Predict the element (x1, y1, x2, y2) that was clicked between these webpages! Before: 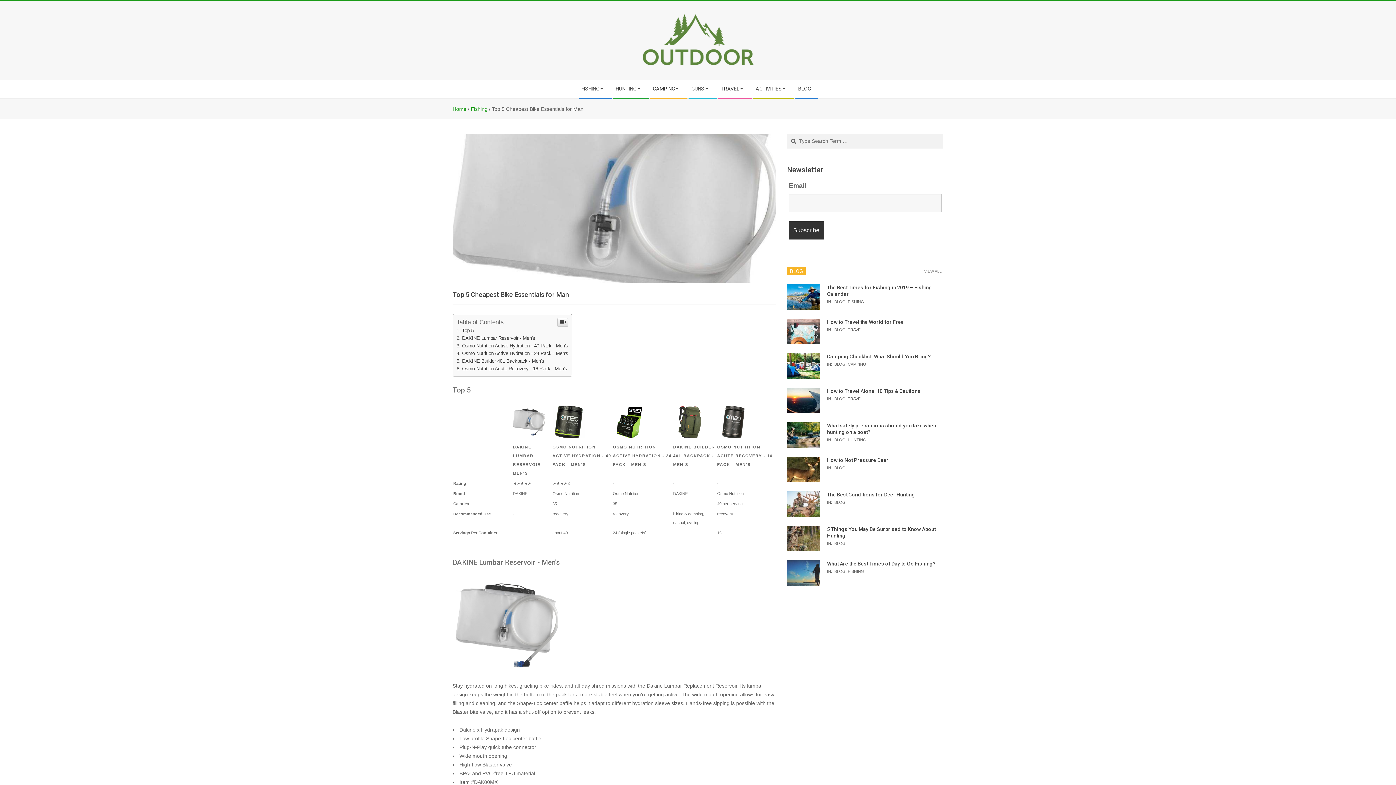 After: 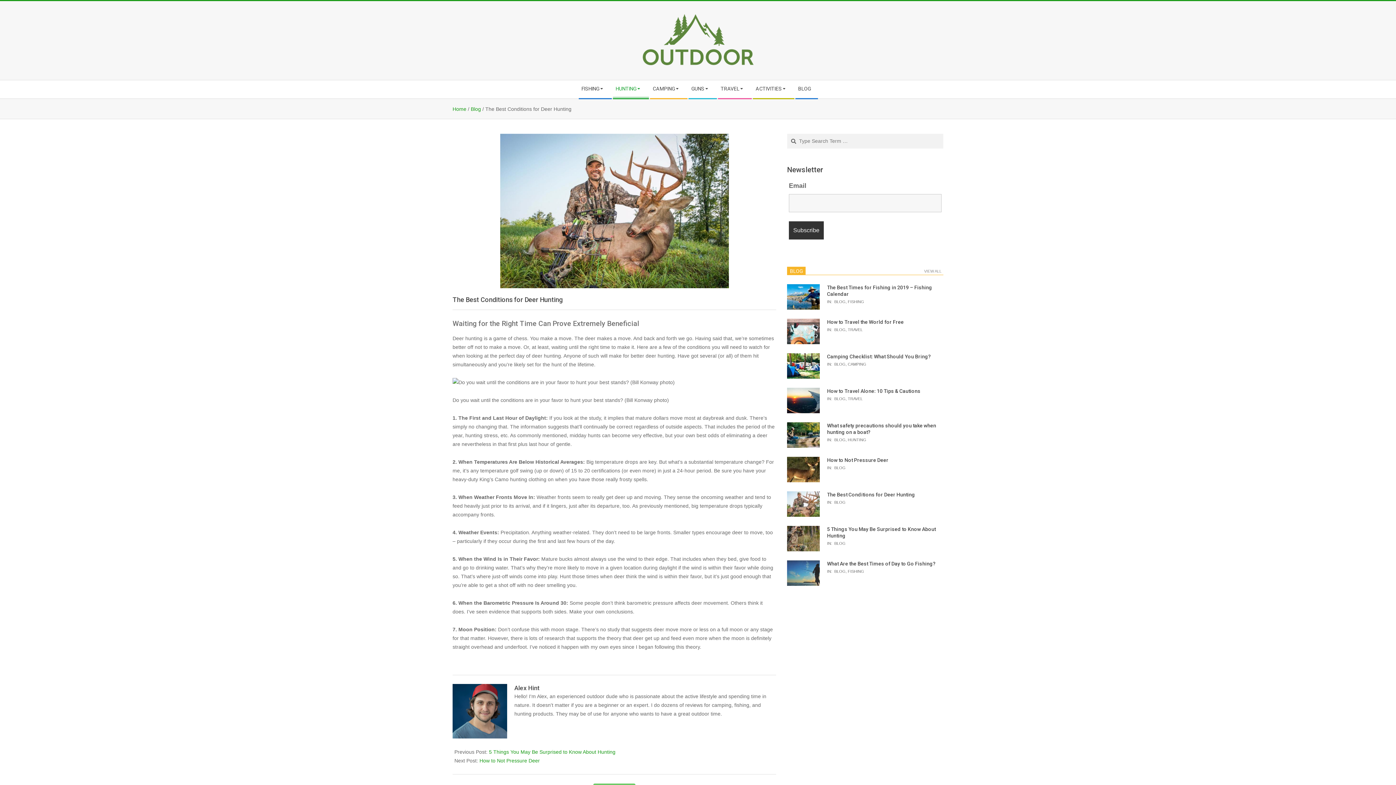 Action: bbox: (787, 491, 820, 524)